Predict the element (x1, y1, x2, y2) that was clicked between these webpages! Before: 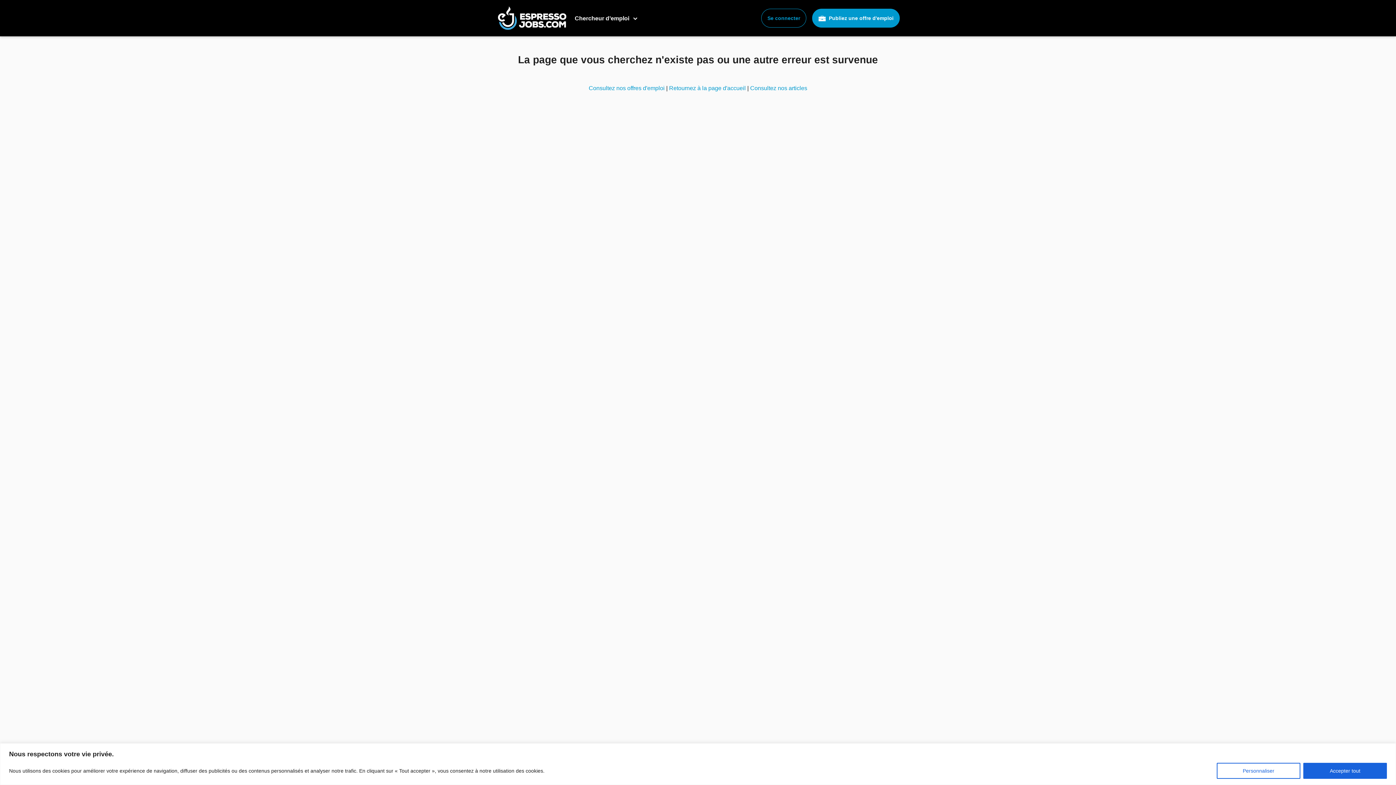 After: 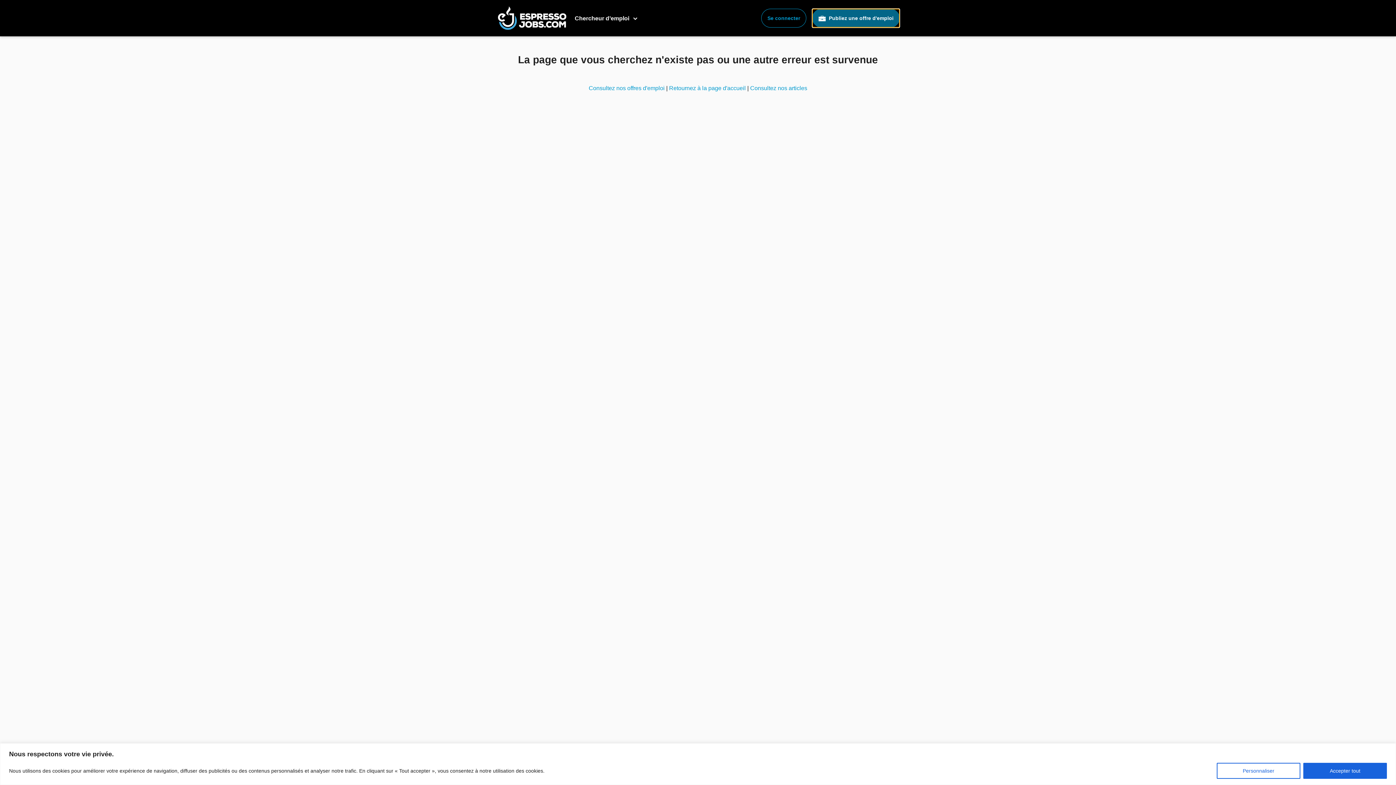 Action: bbox: (812, 8, 900, 27) label:  Publiez une offre d'emploi